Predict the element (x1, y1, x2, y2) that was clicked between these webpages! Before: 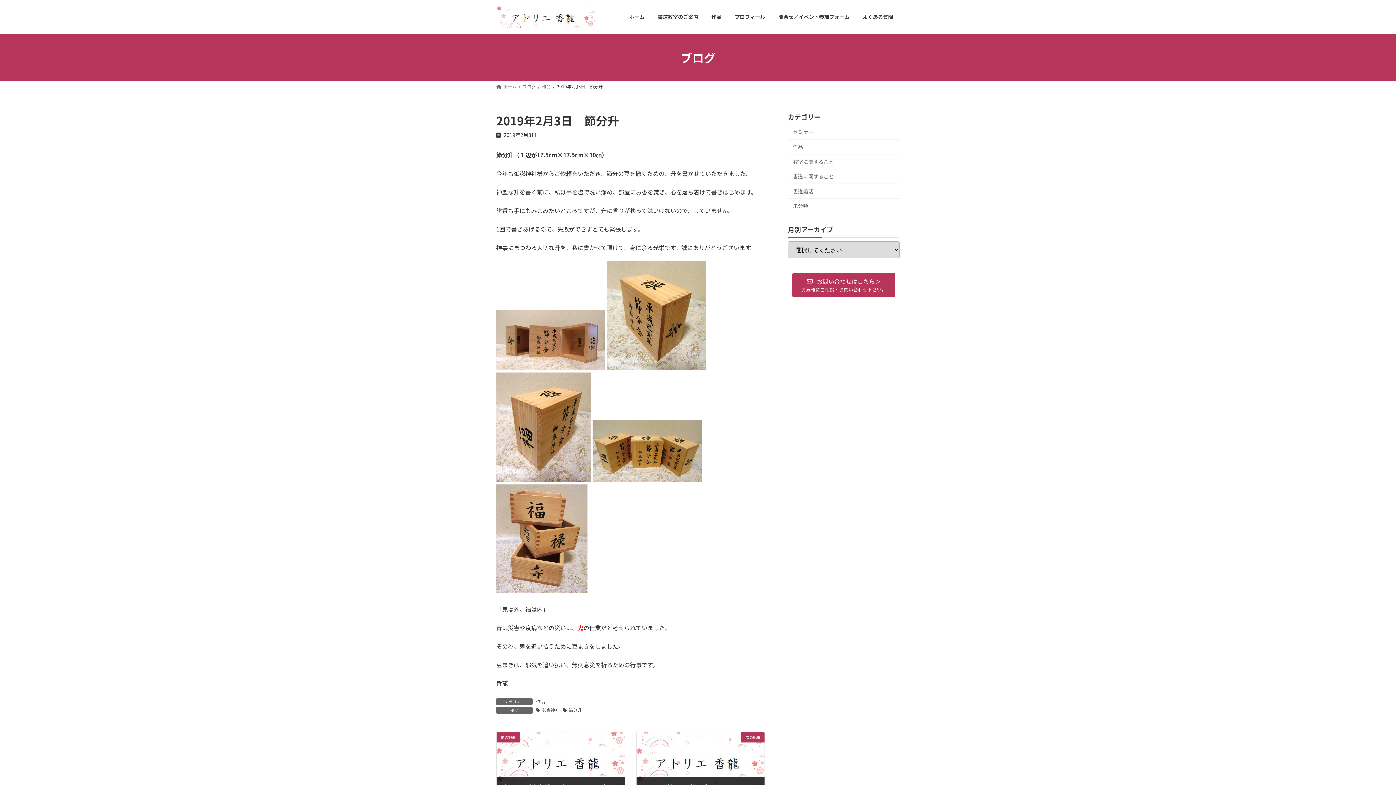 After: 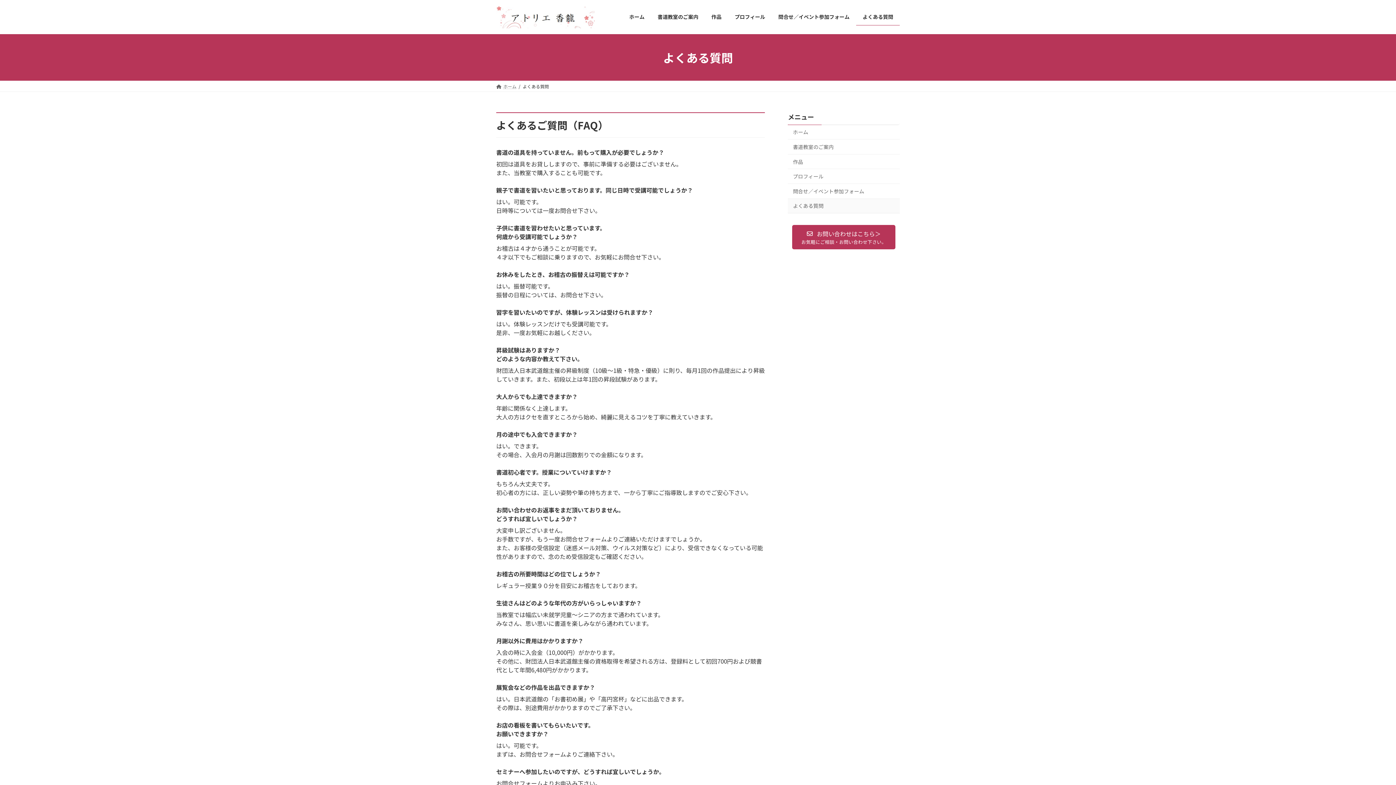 Action: label: よくある質問 bbox: (856, 8, 900, 25)